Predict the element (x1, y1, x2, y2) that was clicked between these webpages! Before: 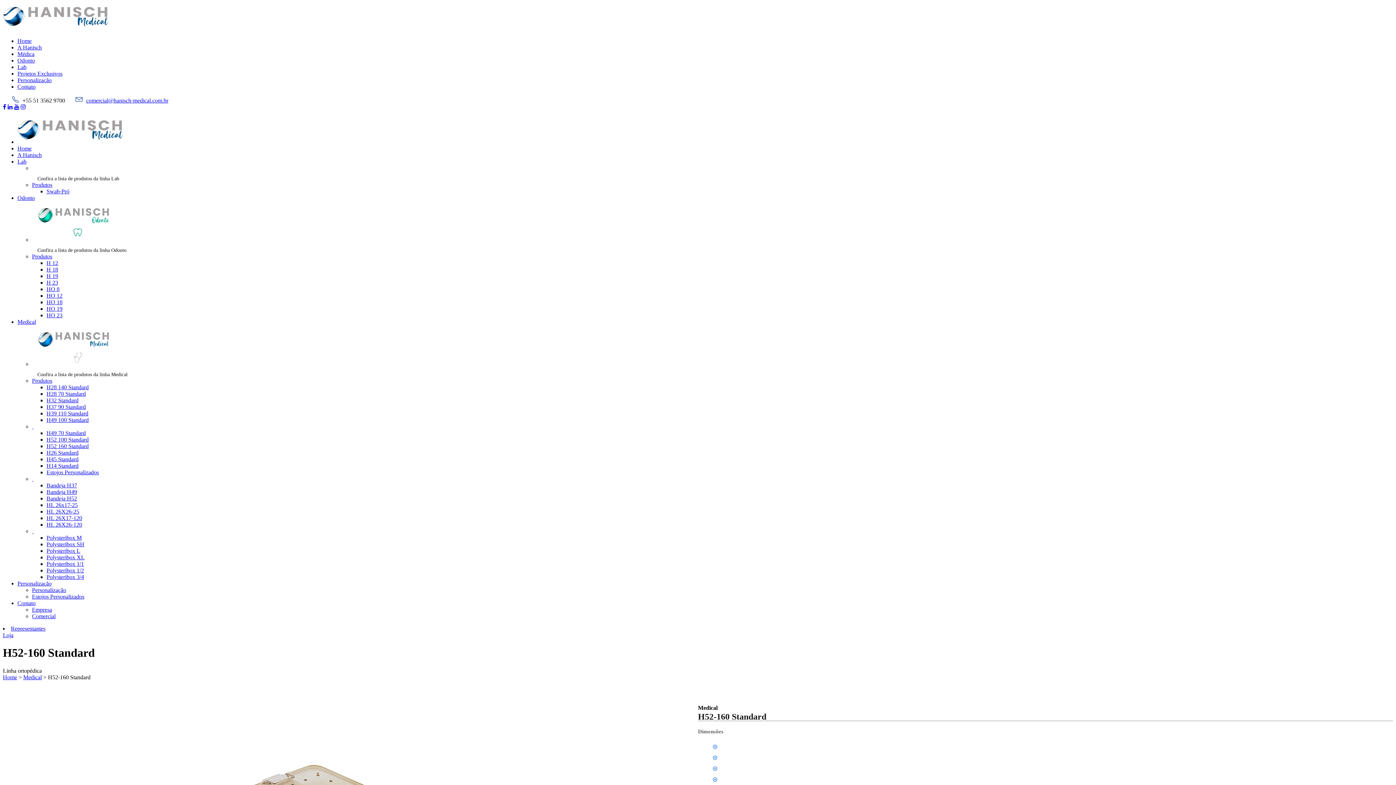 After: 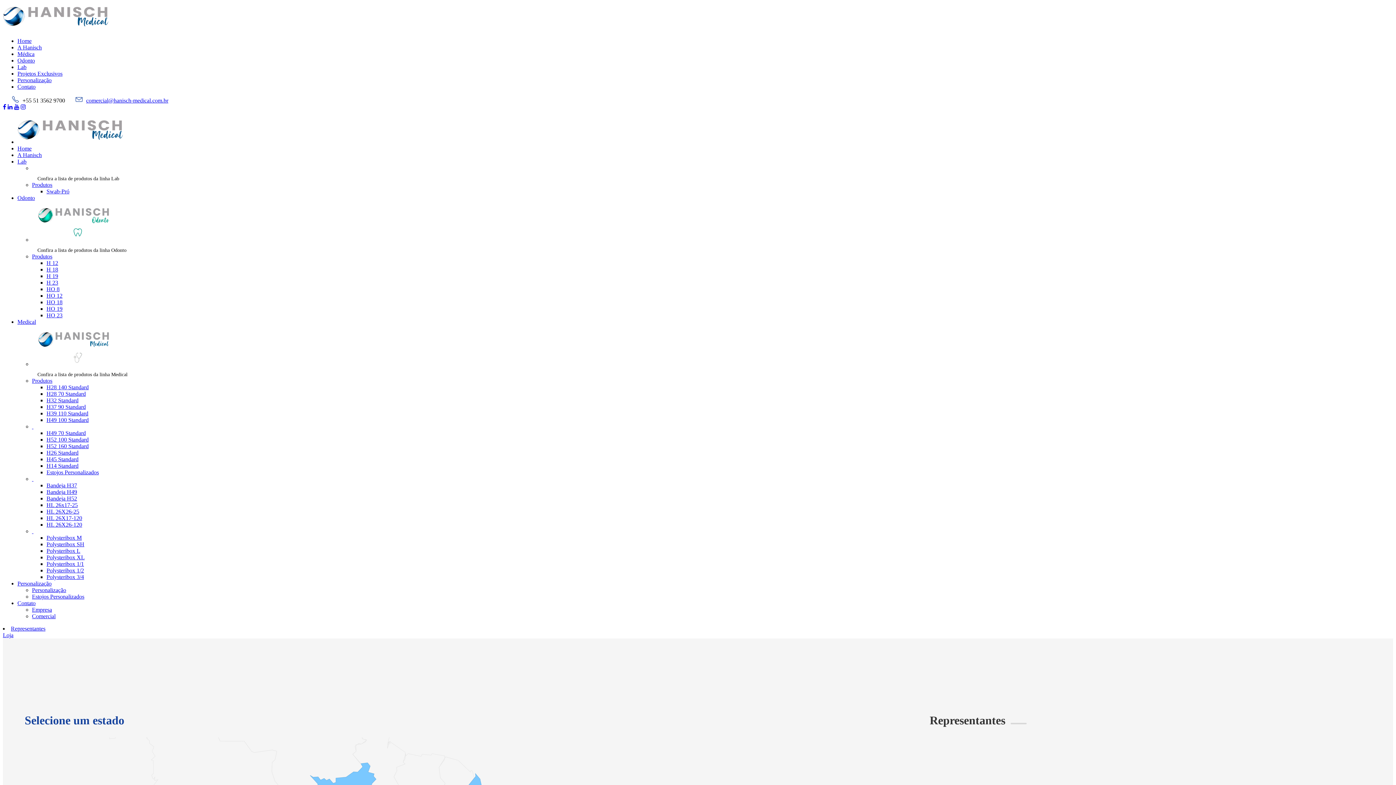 Action: bbox: (10, 625, 45, 631) label: Representantes